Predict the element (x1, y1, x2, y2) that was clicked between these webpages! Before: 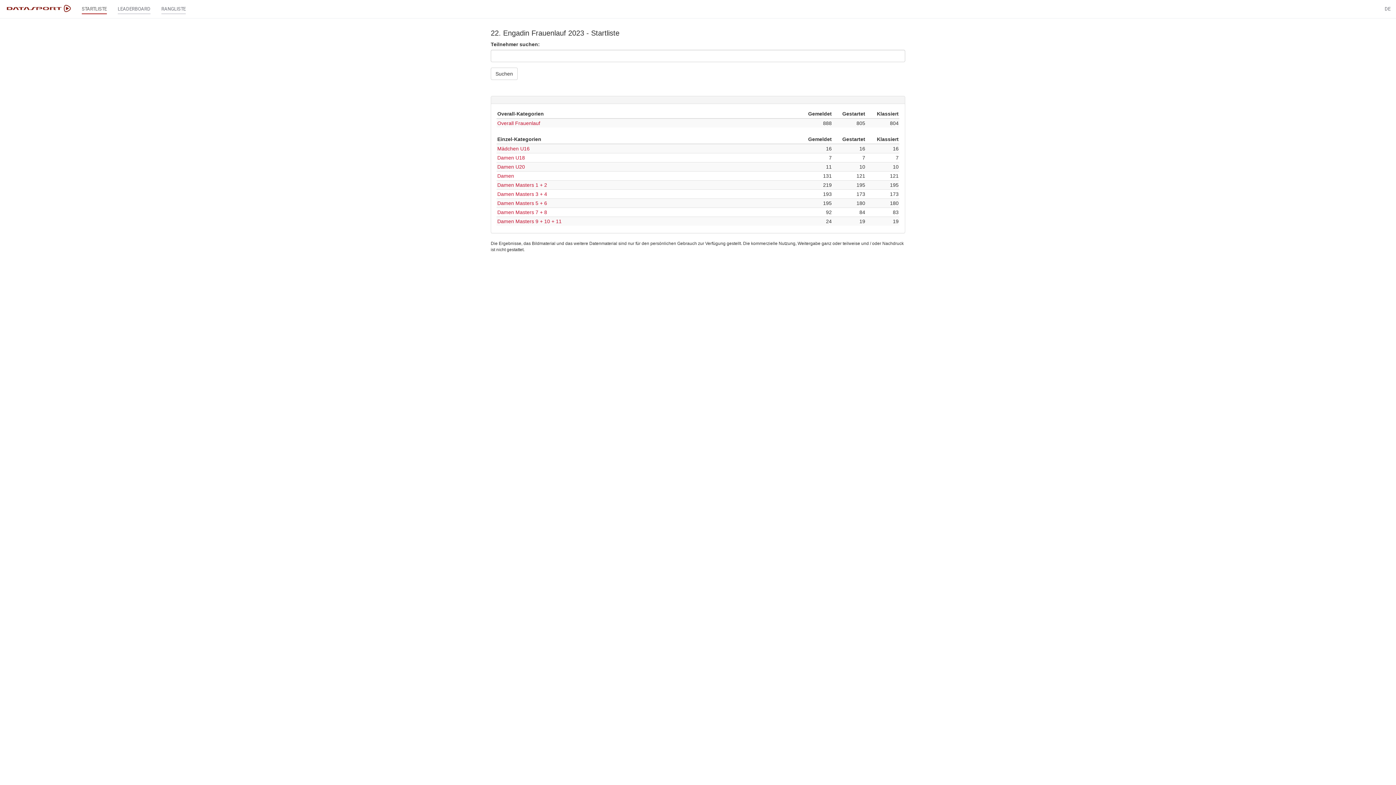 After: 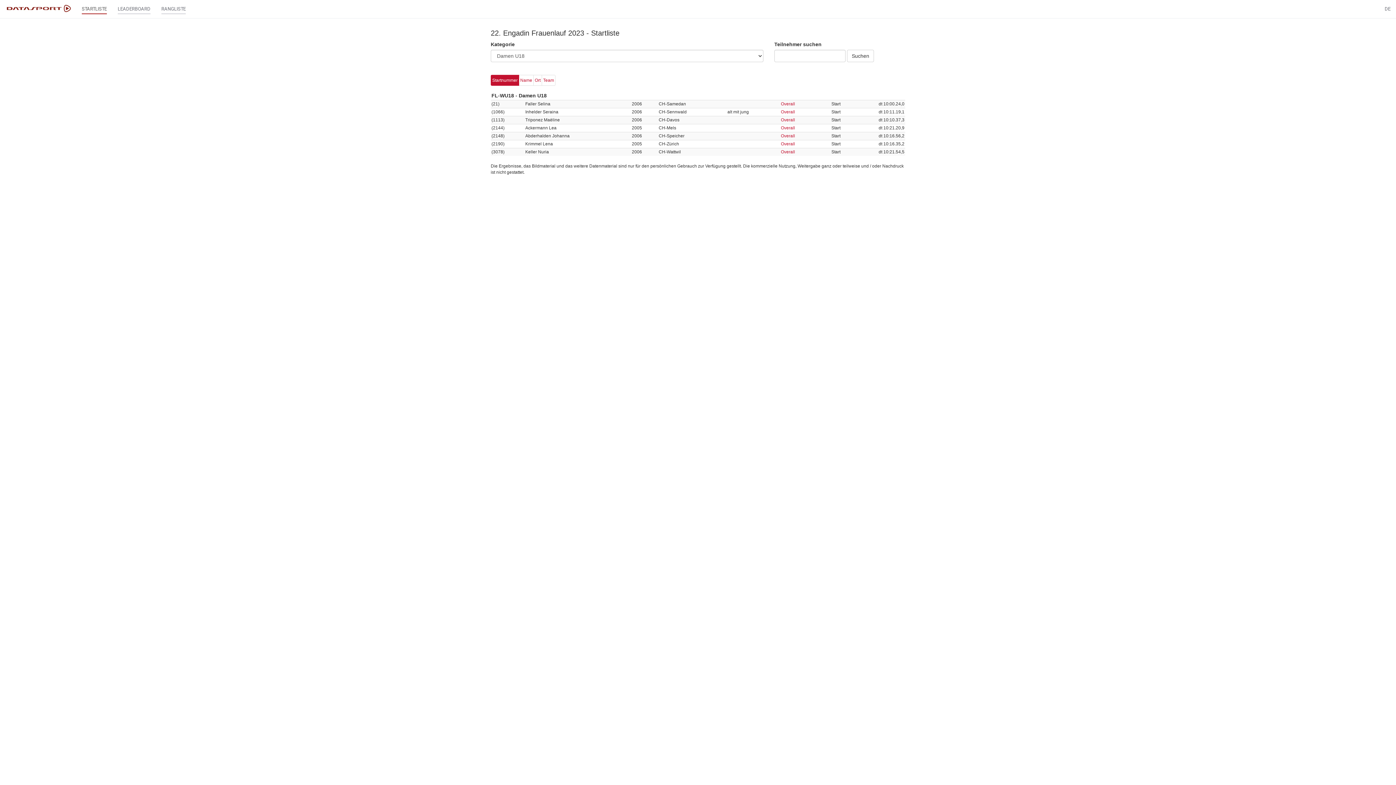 Action: bbox: (497, 154, 525, 160) label: Damen U18